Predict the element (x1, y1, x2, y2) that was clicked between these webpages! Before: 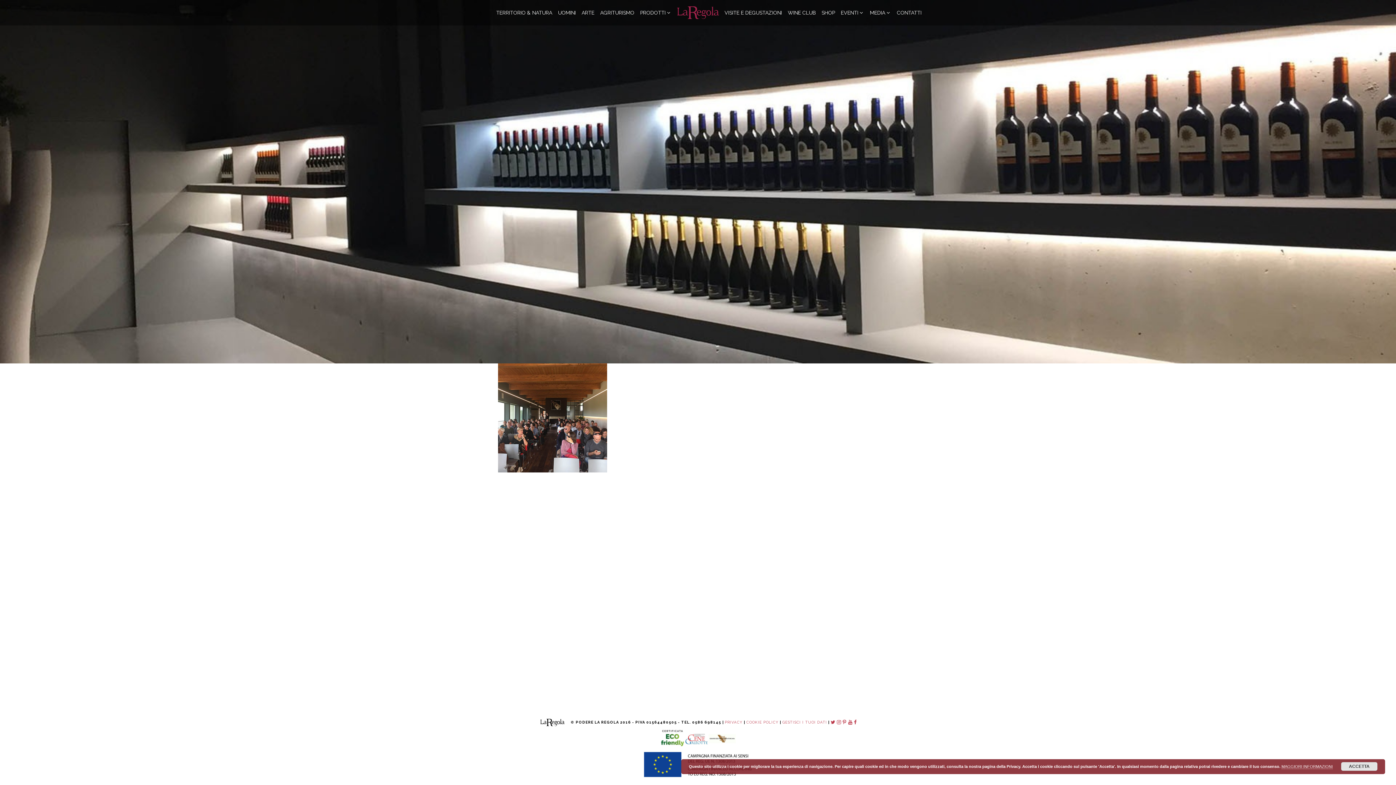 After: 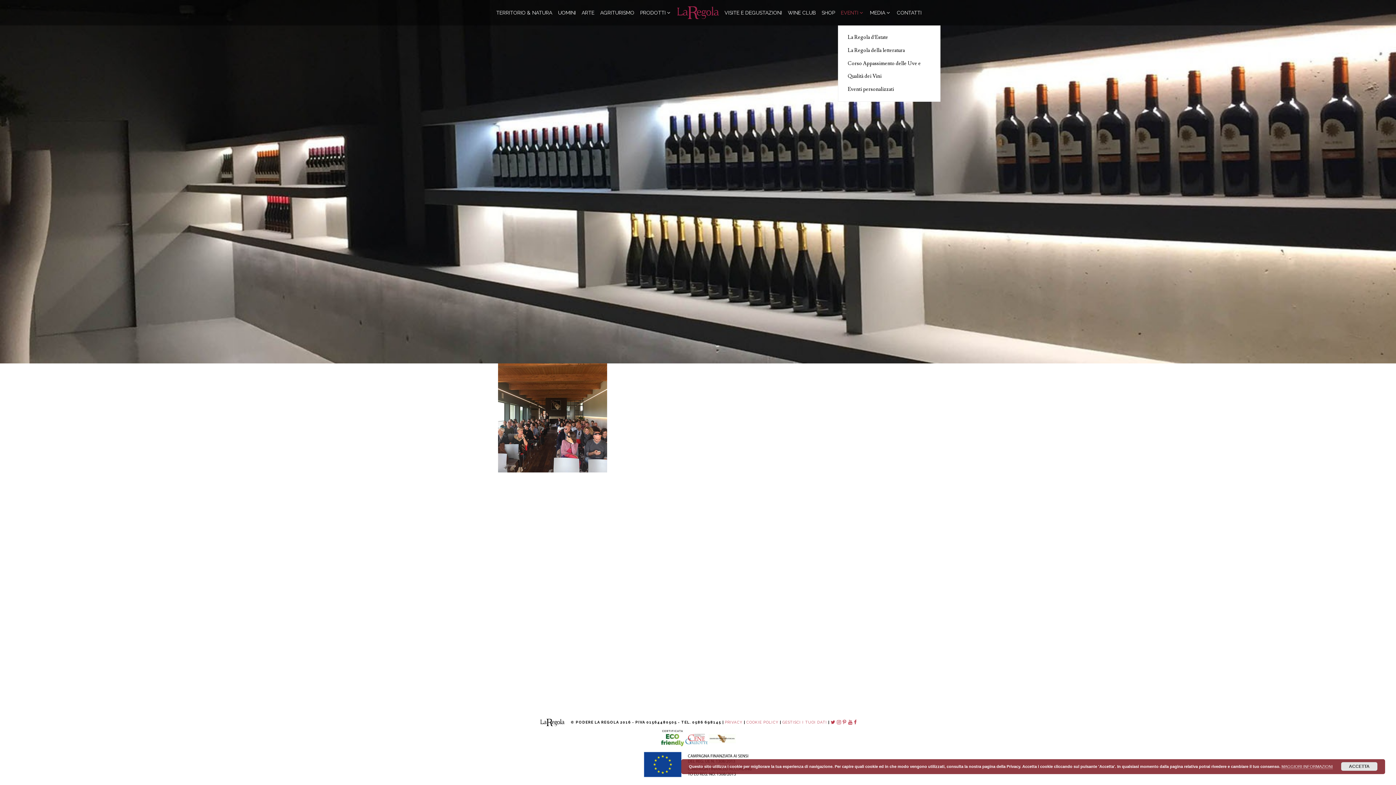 Action: label: EVENTI bbox: (838, 0, 867, 25)